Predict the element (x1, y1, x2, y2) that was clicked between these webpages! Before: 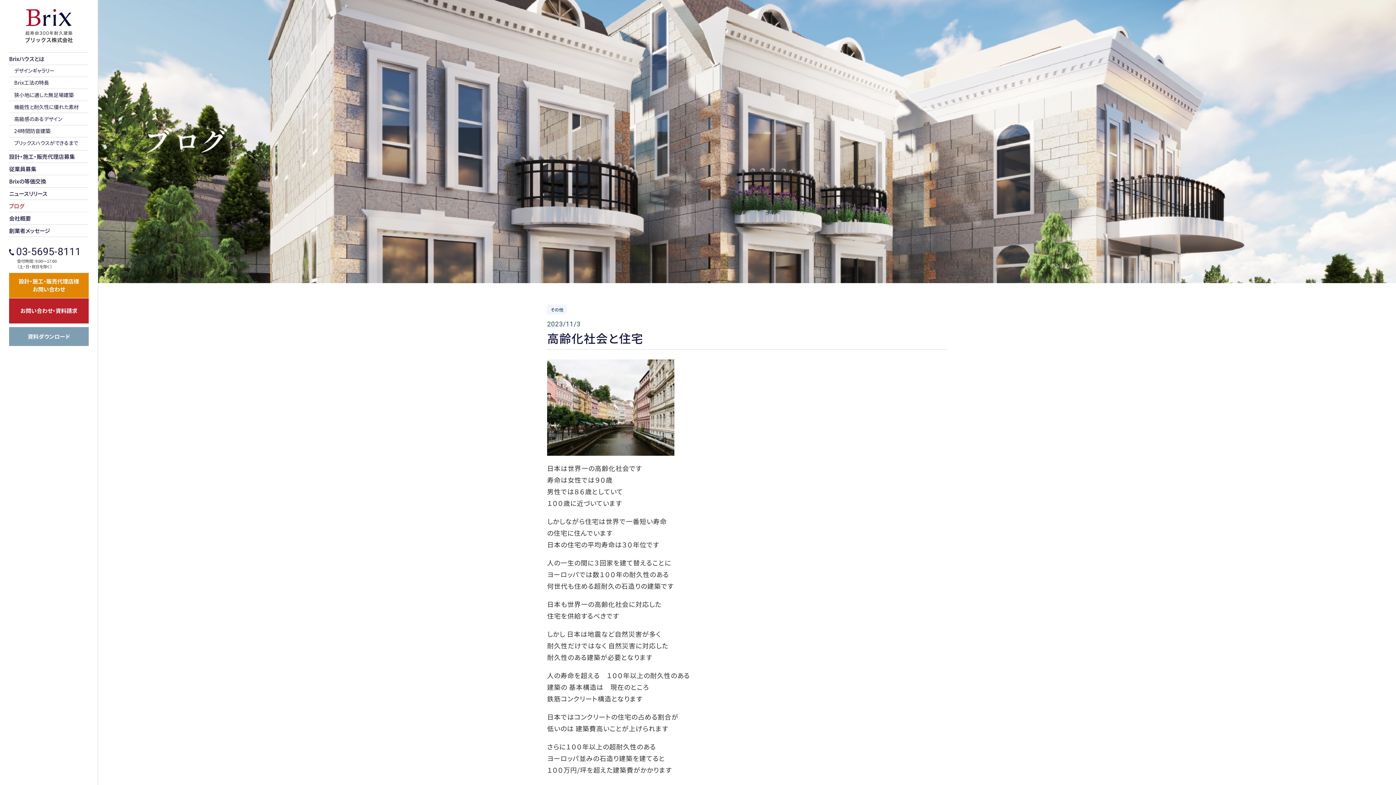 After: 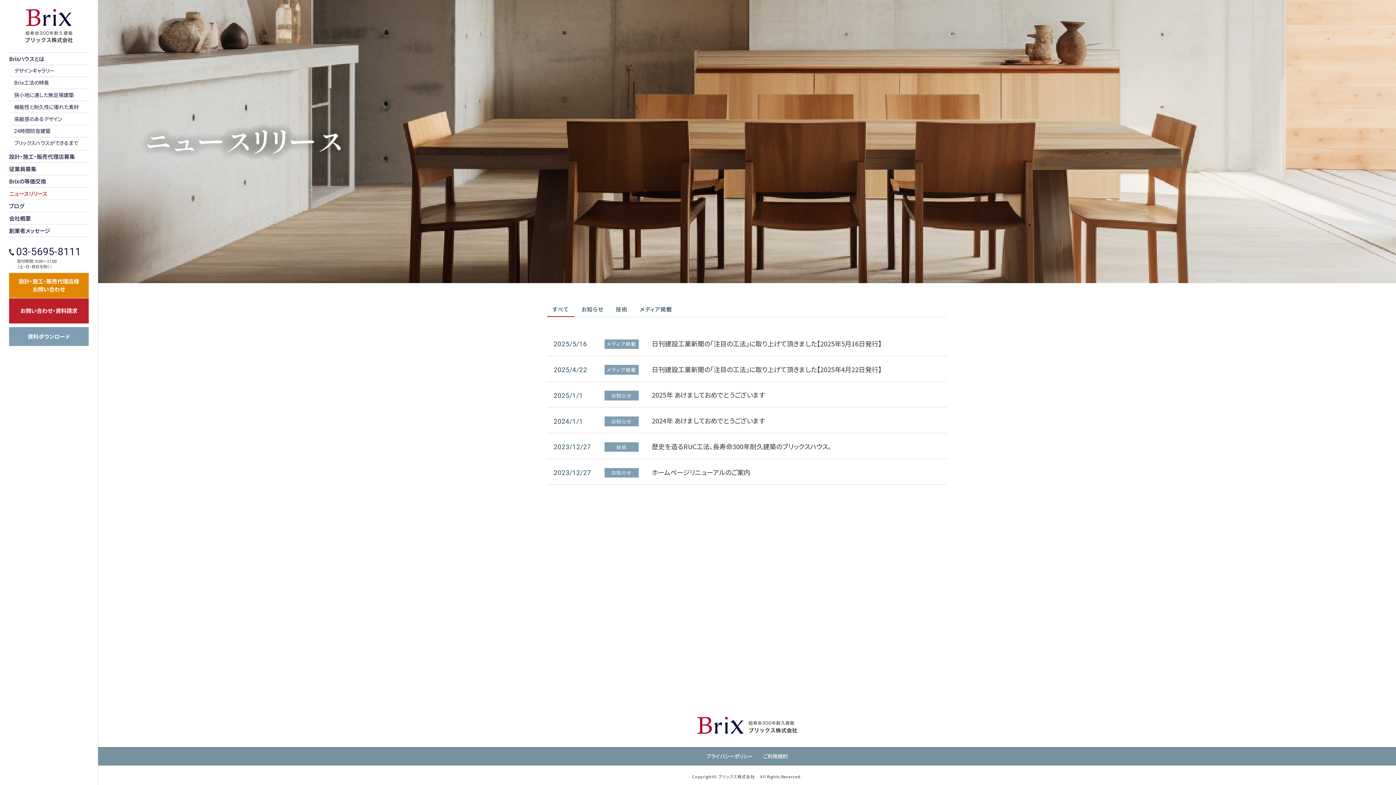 Action: bbox: (9, 188, 88, 198) label: ニュースリリース